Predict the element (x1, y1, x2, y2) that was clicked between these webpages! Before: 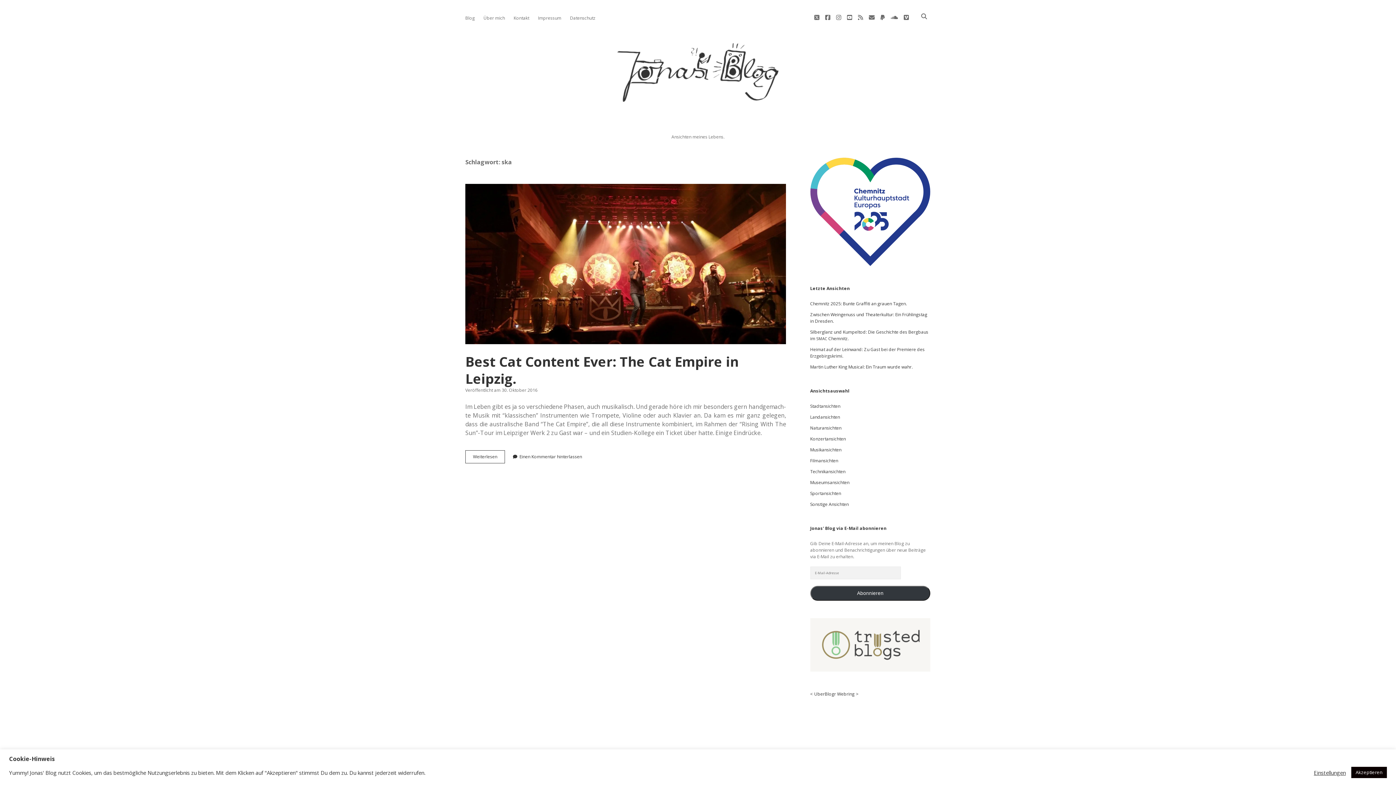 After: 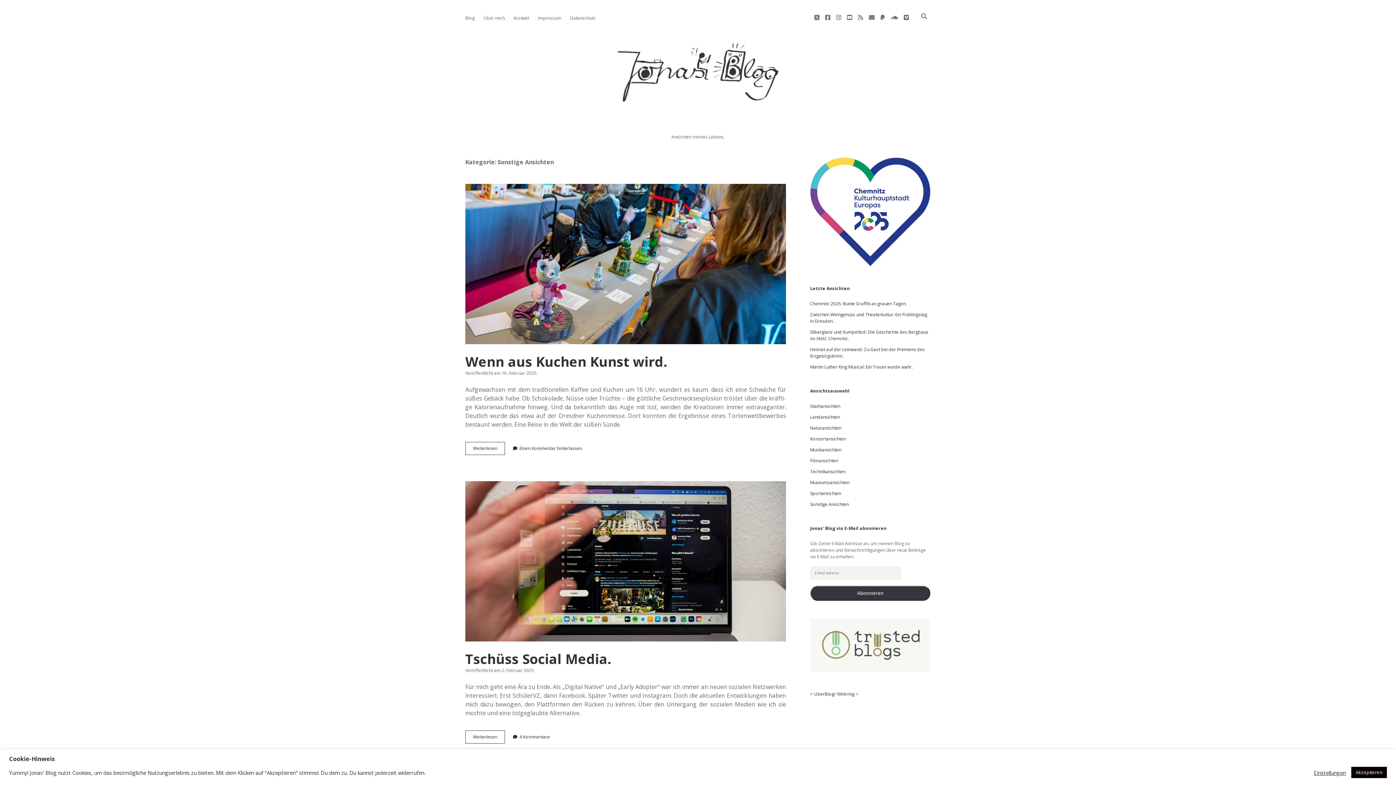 Action: label: Sonstige Ansichten bbox: (810, 501, 848, 507)